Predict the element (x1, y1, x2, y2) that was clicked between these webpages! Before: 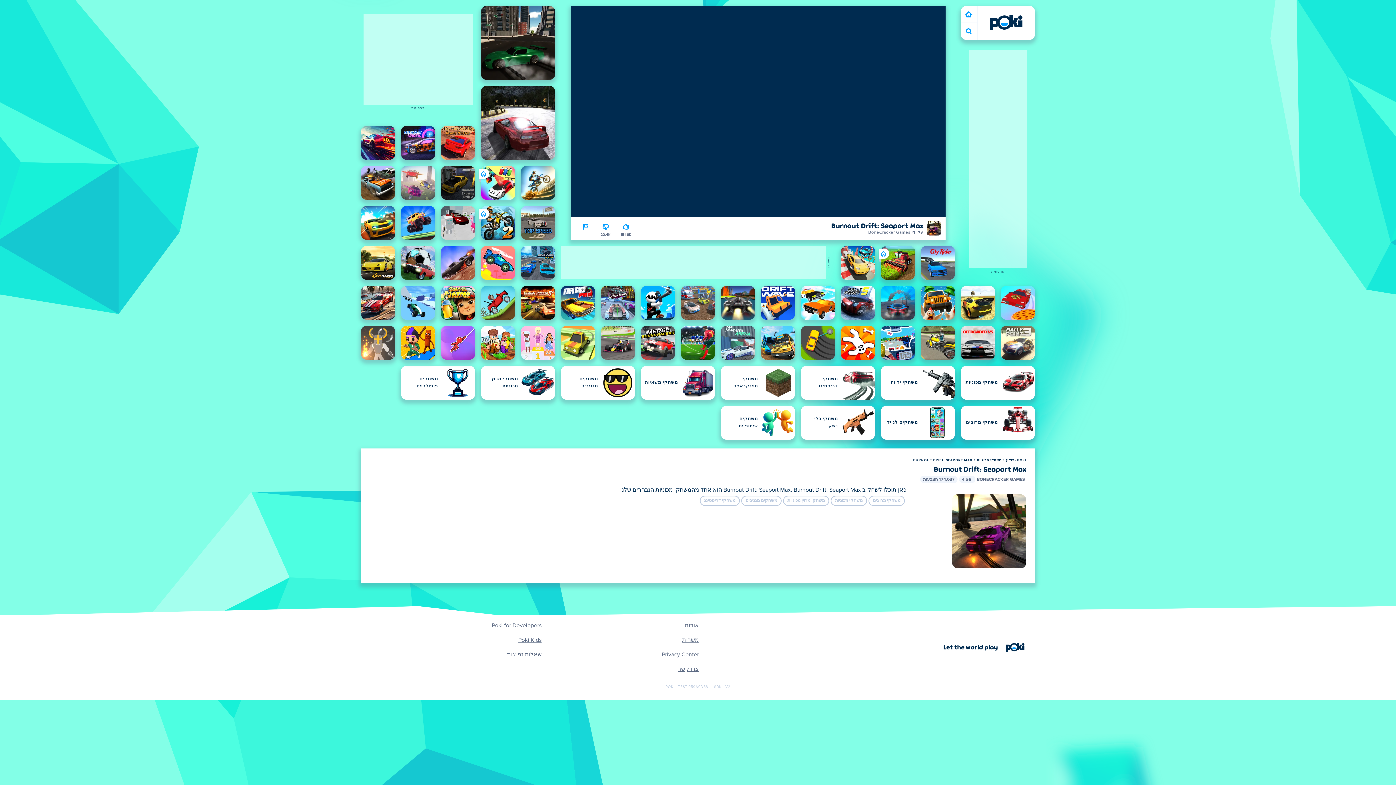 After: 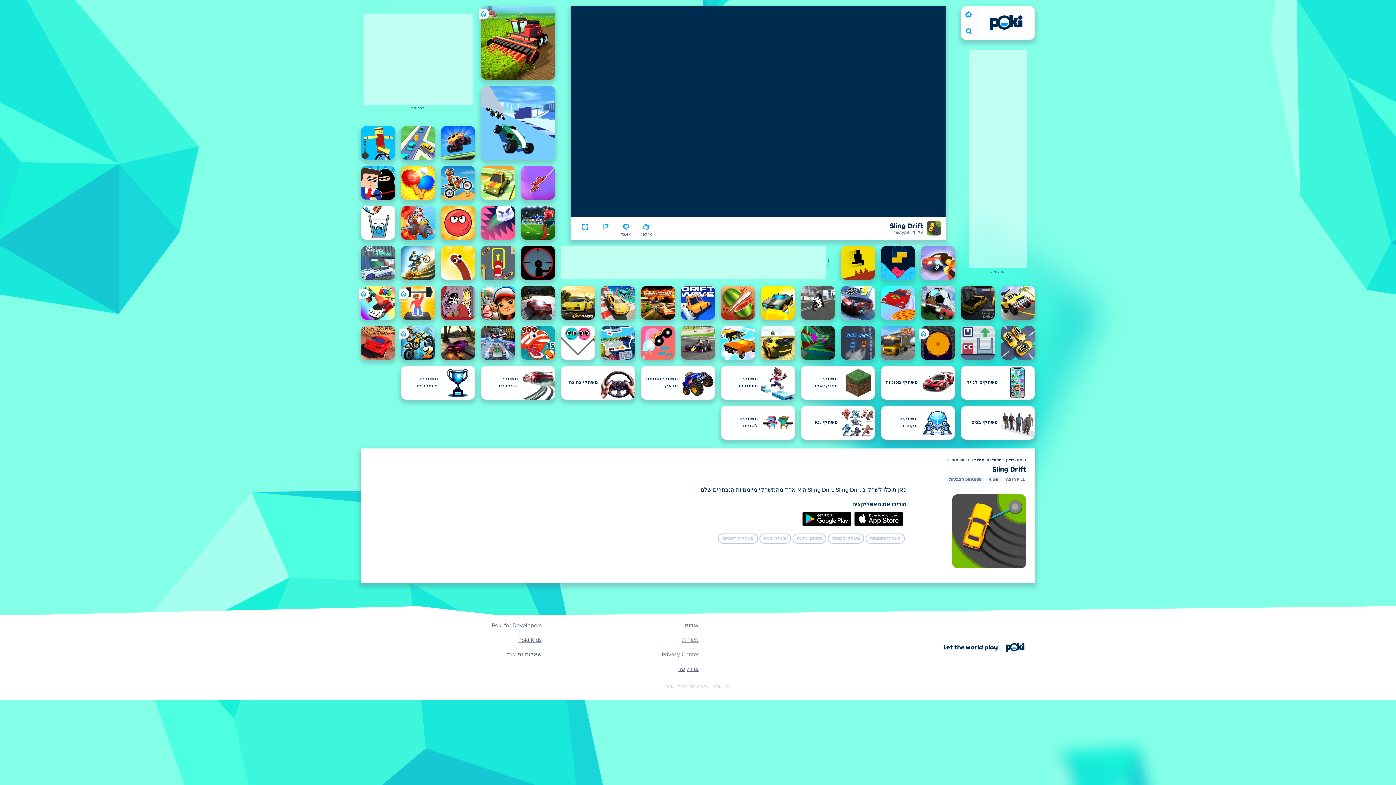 Action: label: Sling Drift bbox: (801, 325, 835, 360)